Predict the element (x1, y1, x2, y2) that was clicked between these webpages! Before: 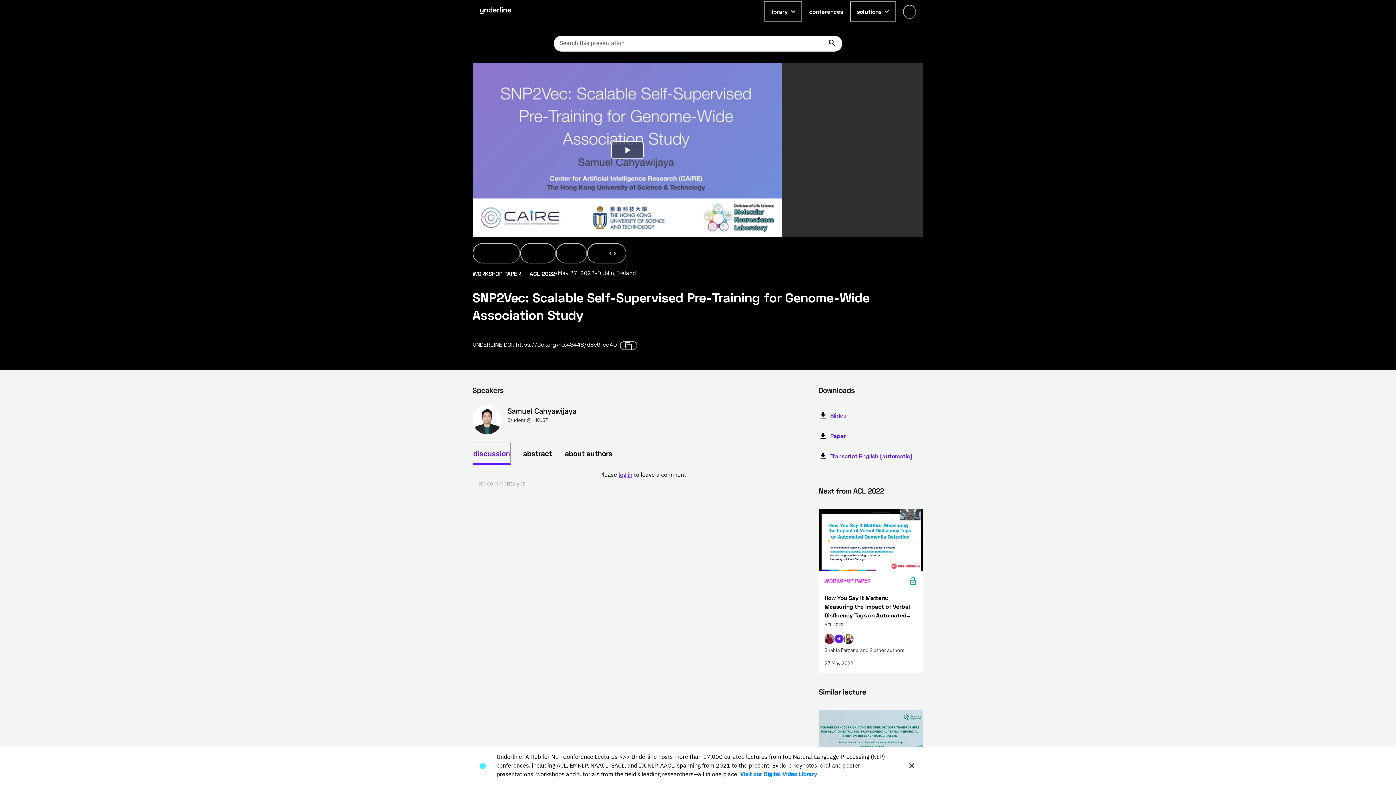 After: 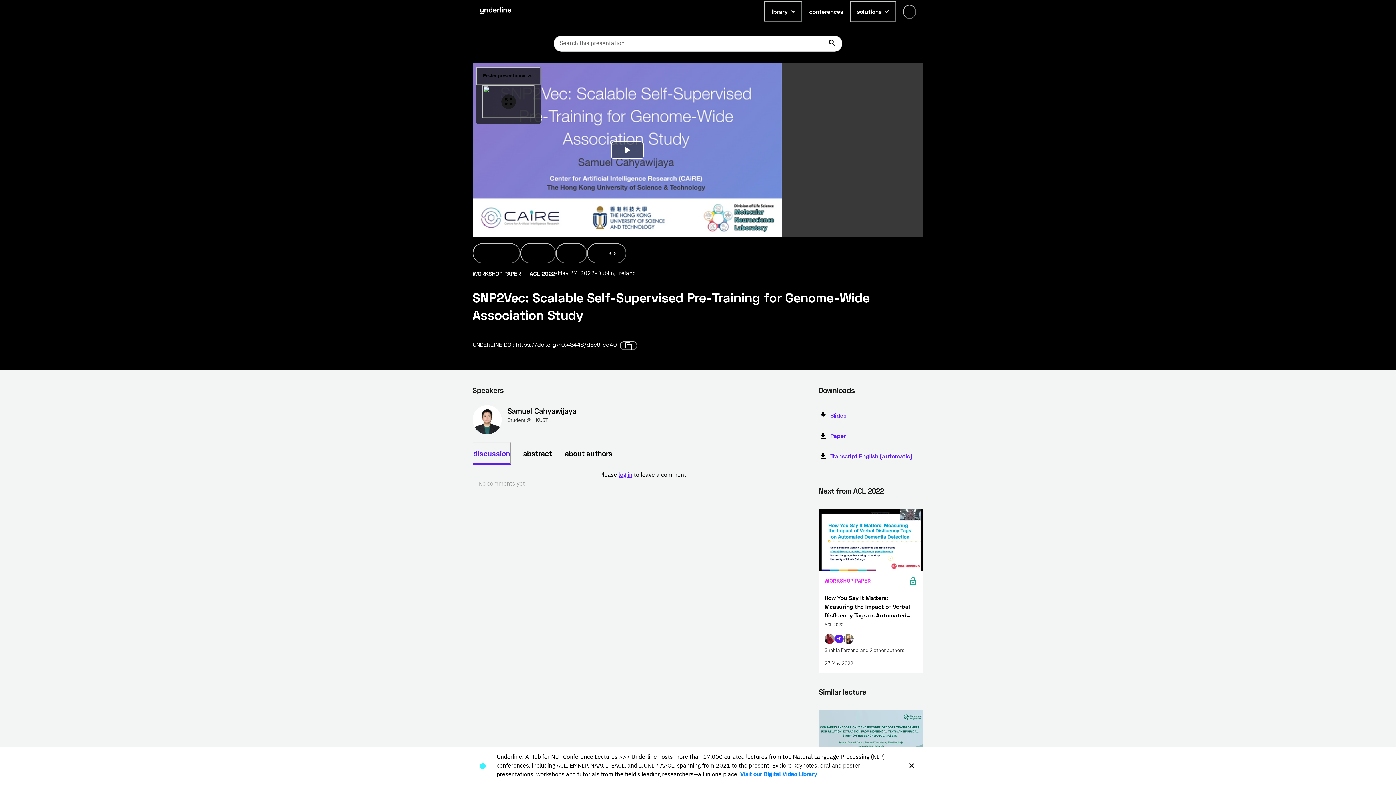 Action: bbox: (476, 66, 540, 85) label: Poster presentation